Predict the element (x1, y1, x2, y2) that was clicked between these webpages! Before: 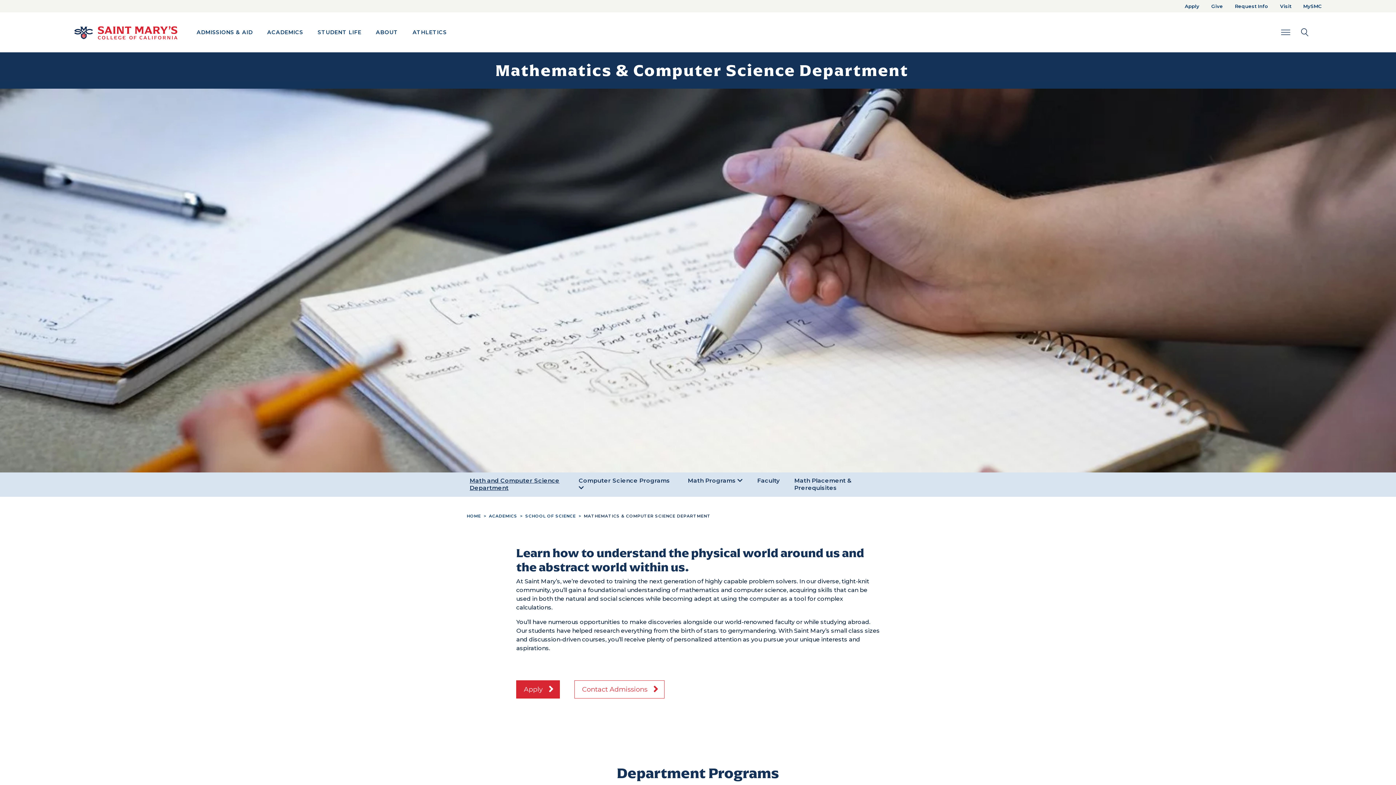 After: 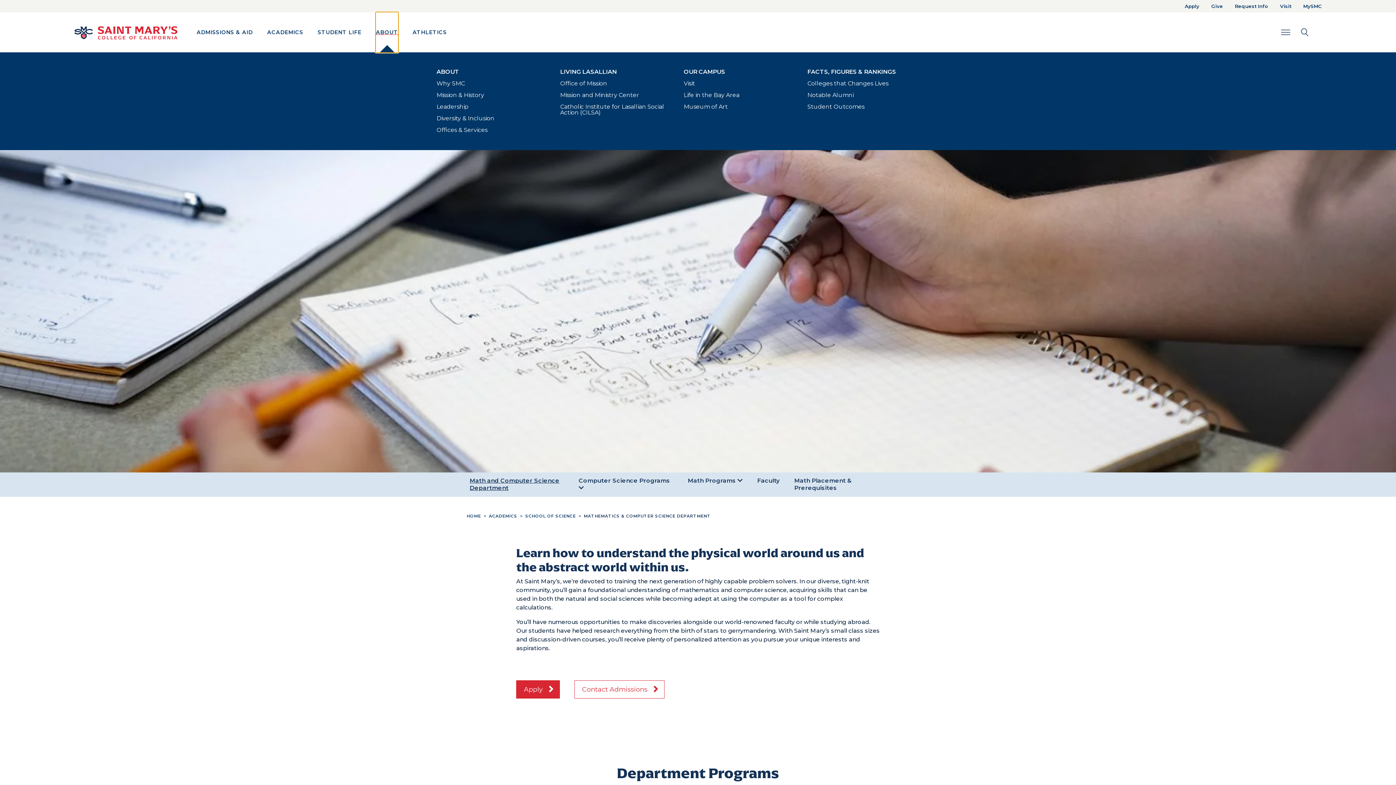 Action: label: ABOUT bbox: (376, 12, 398, 52)